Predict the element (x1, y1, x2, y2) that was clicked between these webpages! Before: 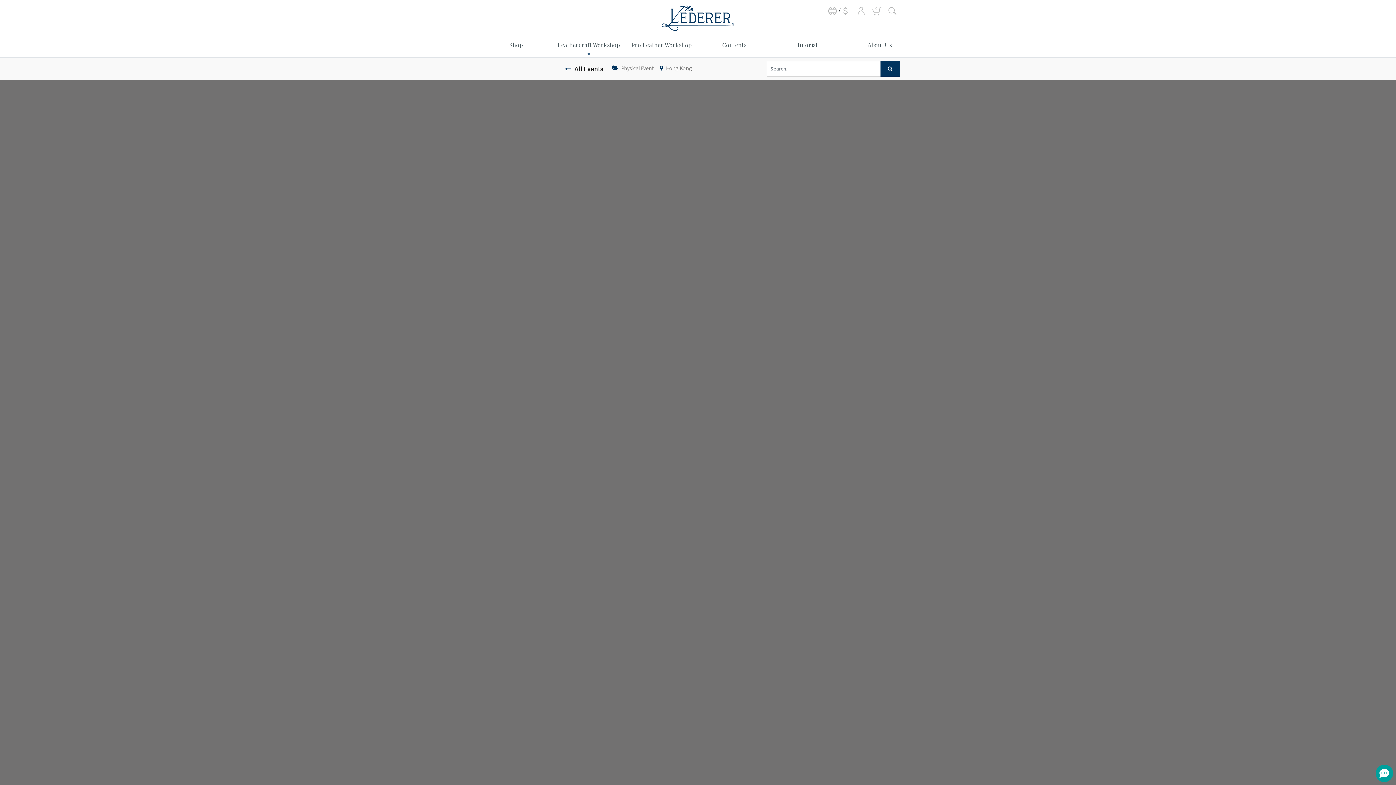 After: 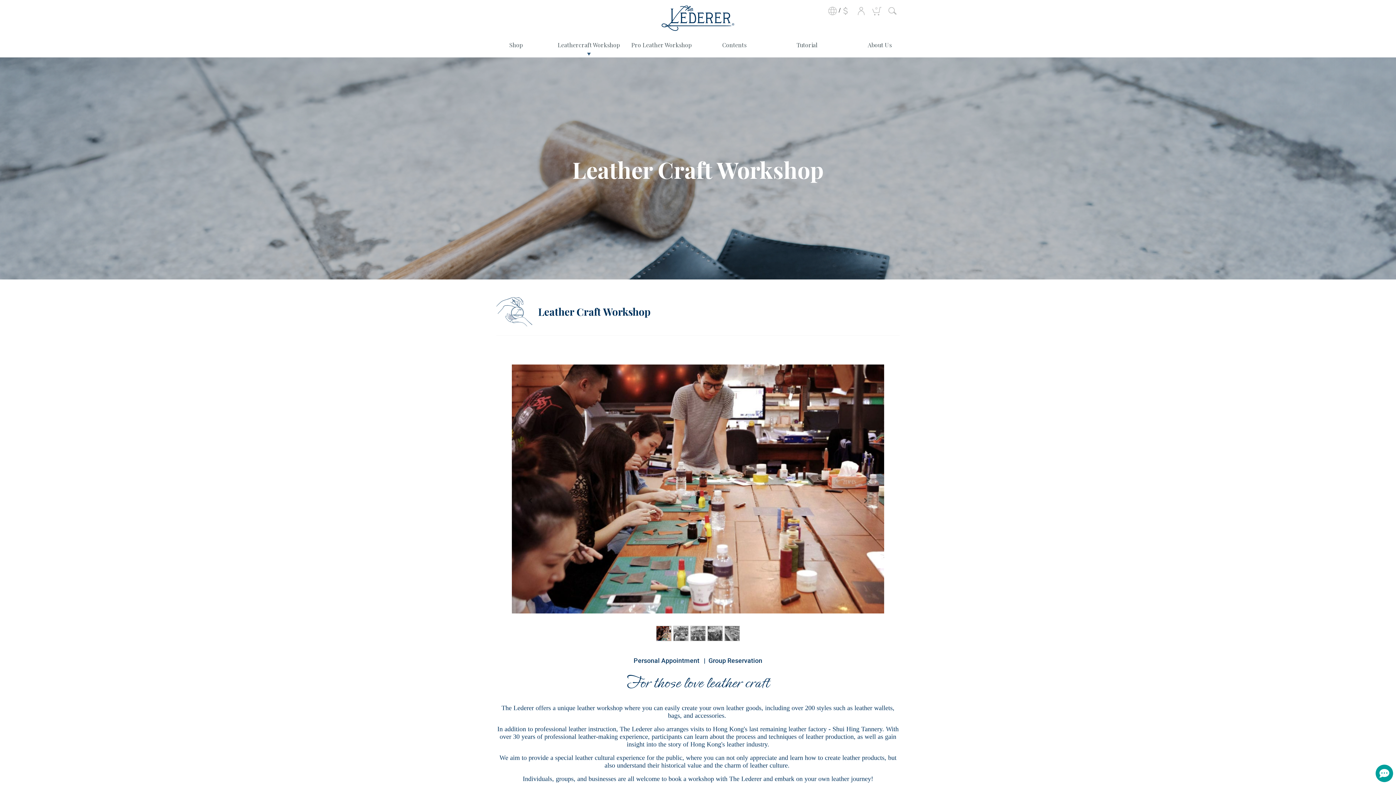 Action: label: Physical Event bbox: (612, 60, 654, 76)